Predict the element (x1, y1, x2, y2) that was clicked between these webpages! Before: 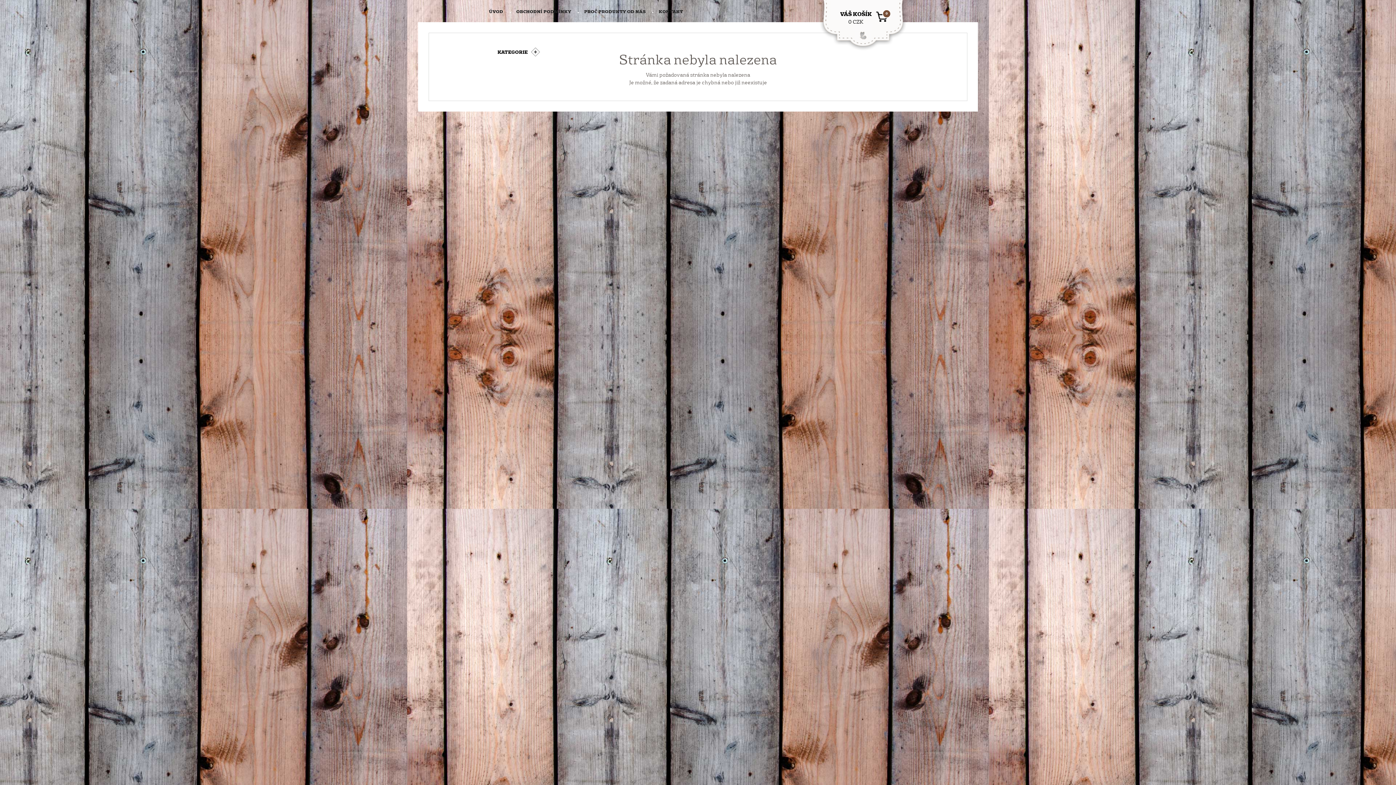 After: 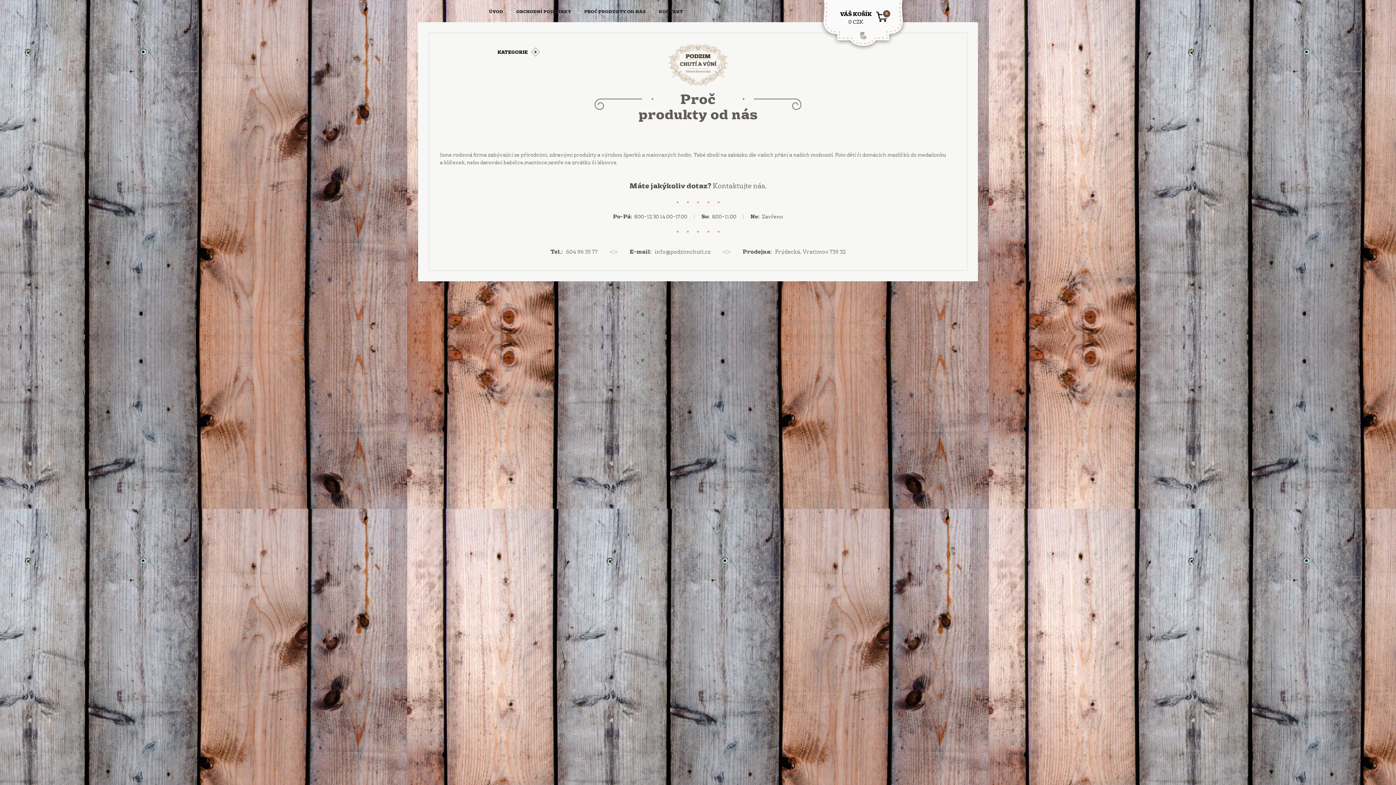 Action: bbox: (572, 9, 645, 13) label: PROČ PRODUKTY OD NÁS